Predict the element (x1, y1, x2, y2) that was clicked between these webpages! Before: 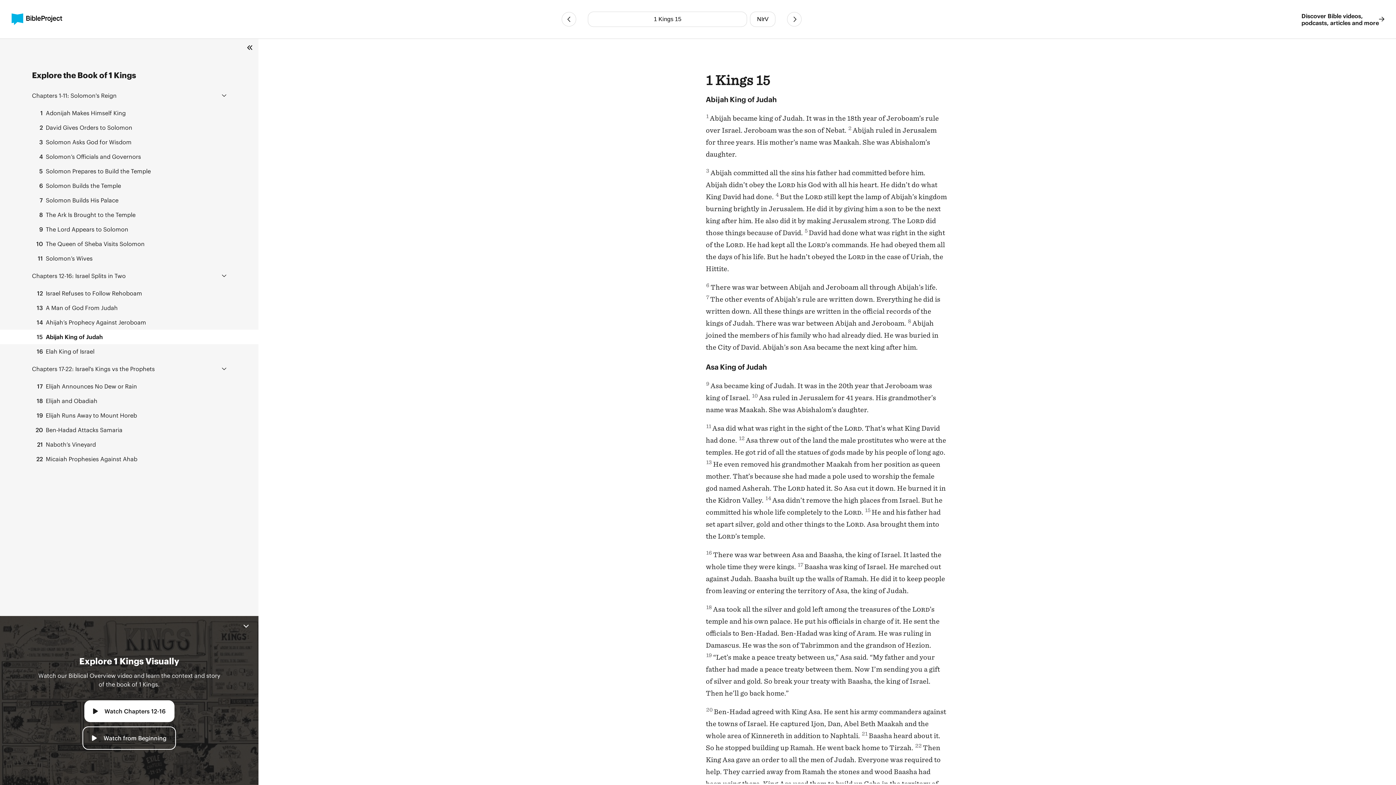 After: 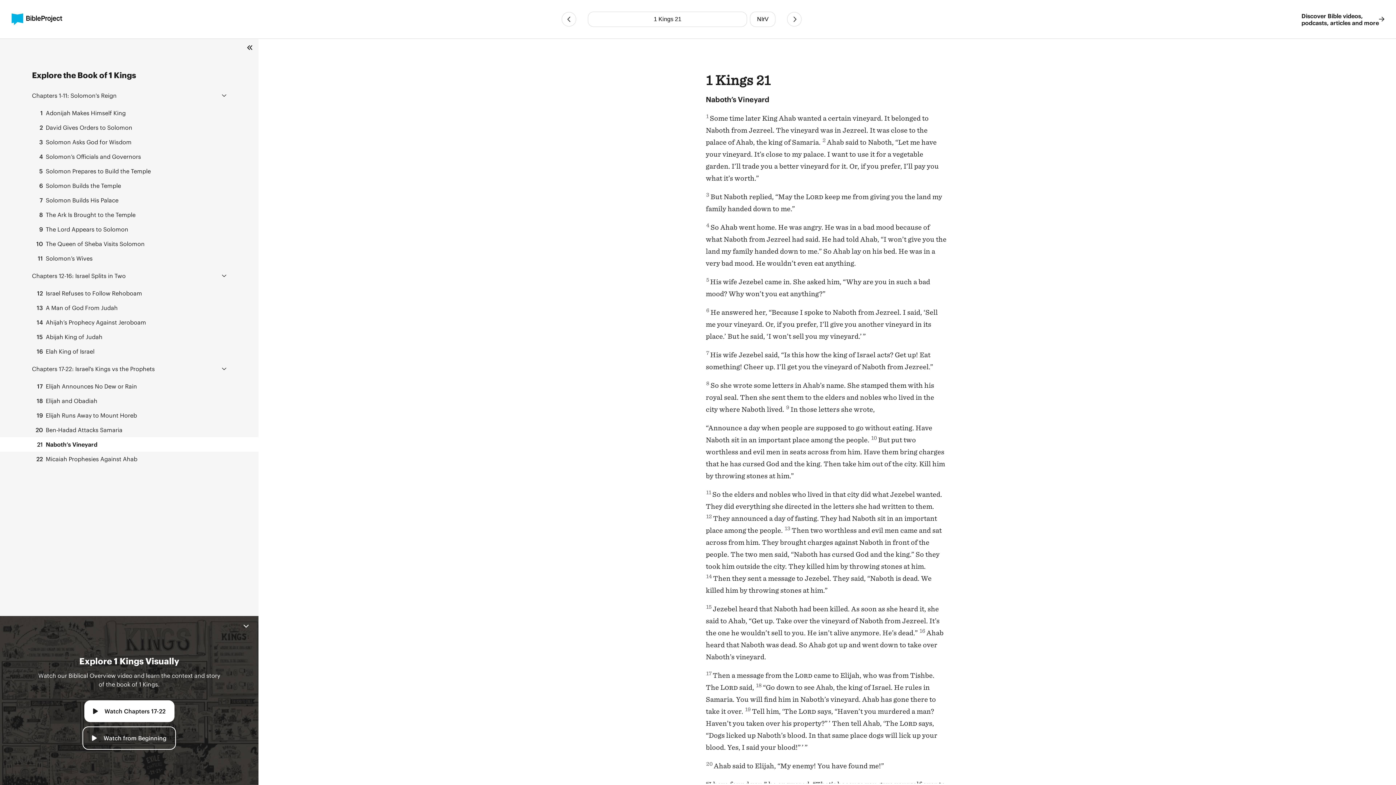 Action: bbox: (0, 437, 258, 451) label: 21 Naboth’s Vineyard